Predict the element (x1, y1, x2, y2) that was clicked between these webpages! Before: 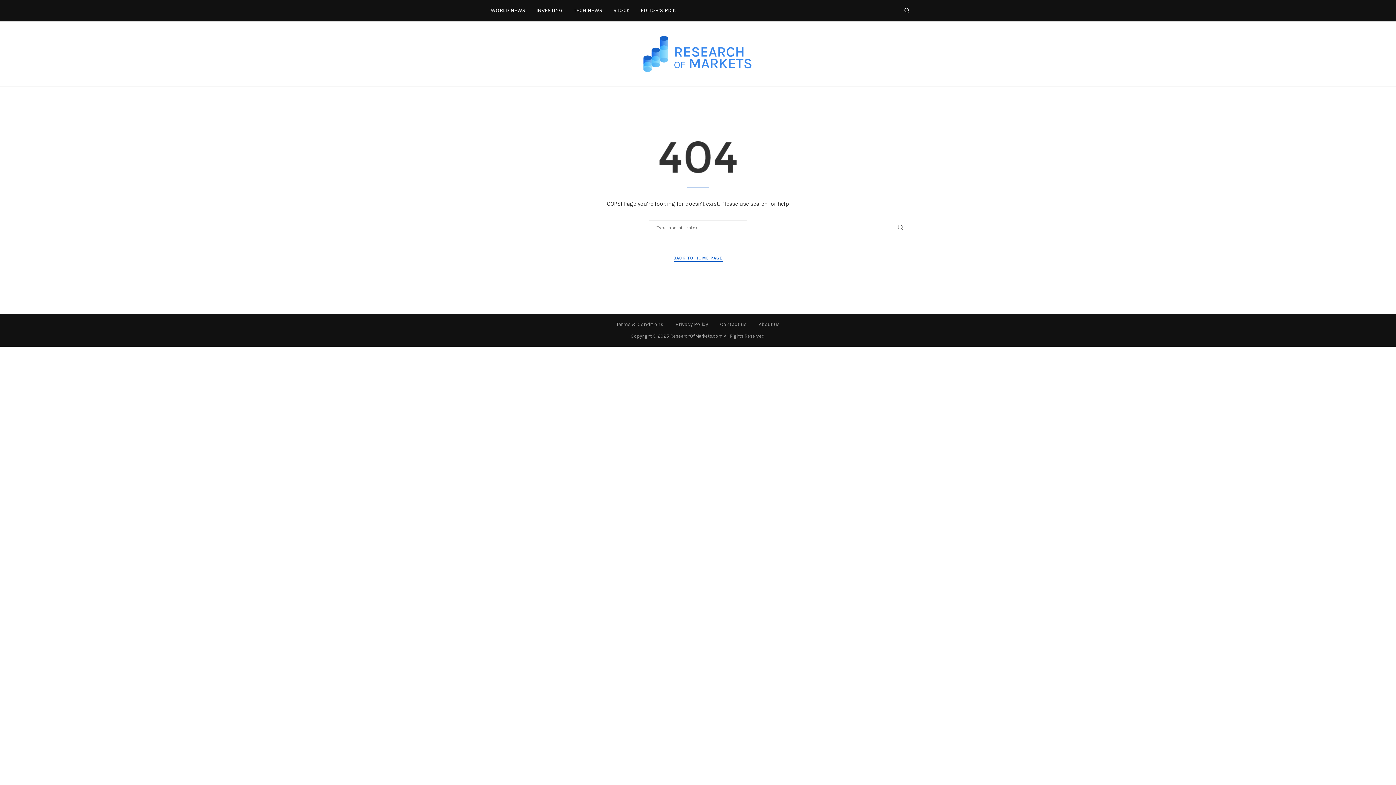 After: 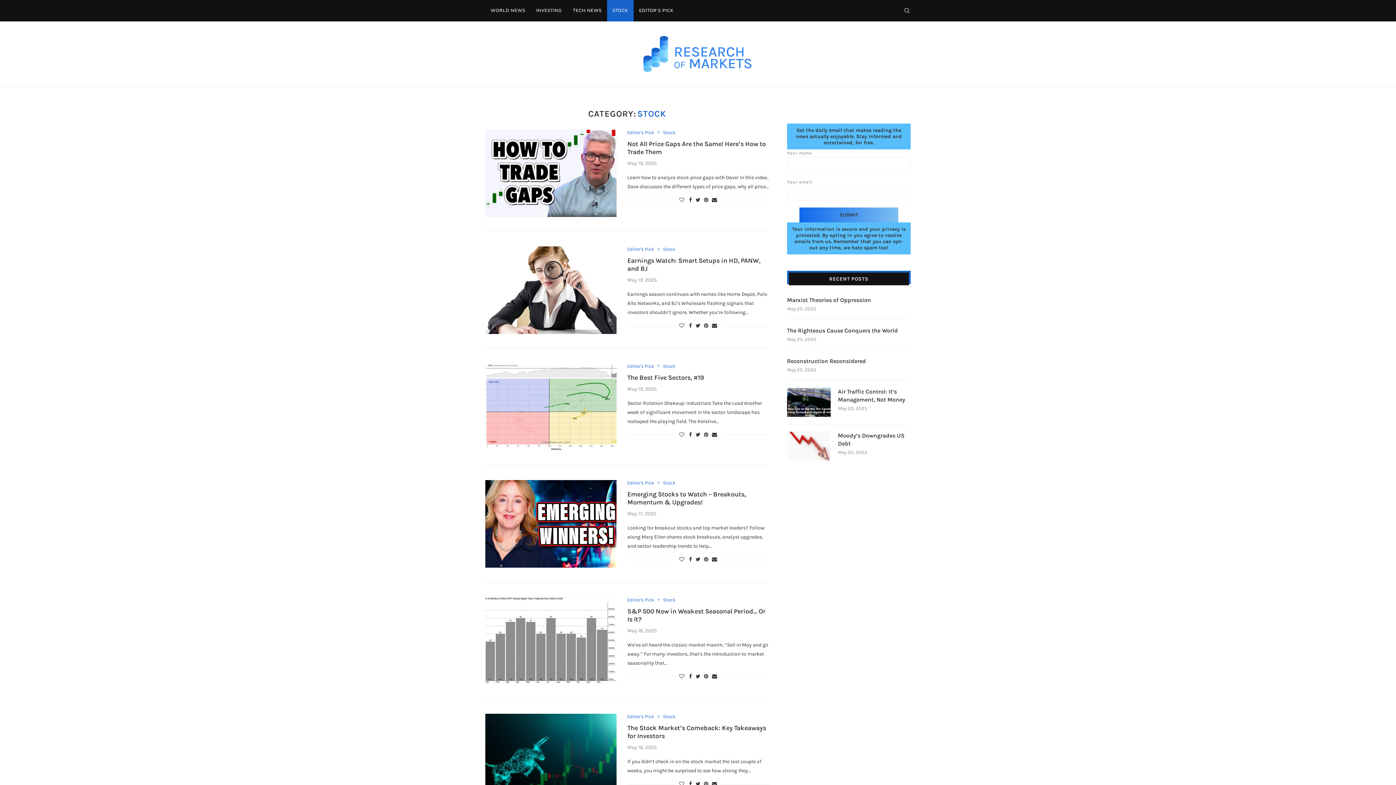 Action: label: STOCK bbox: (608, 0, 635, 21)